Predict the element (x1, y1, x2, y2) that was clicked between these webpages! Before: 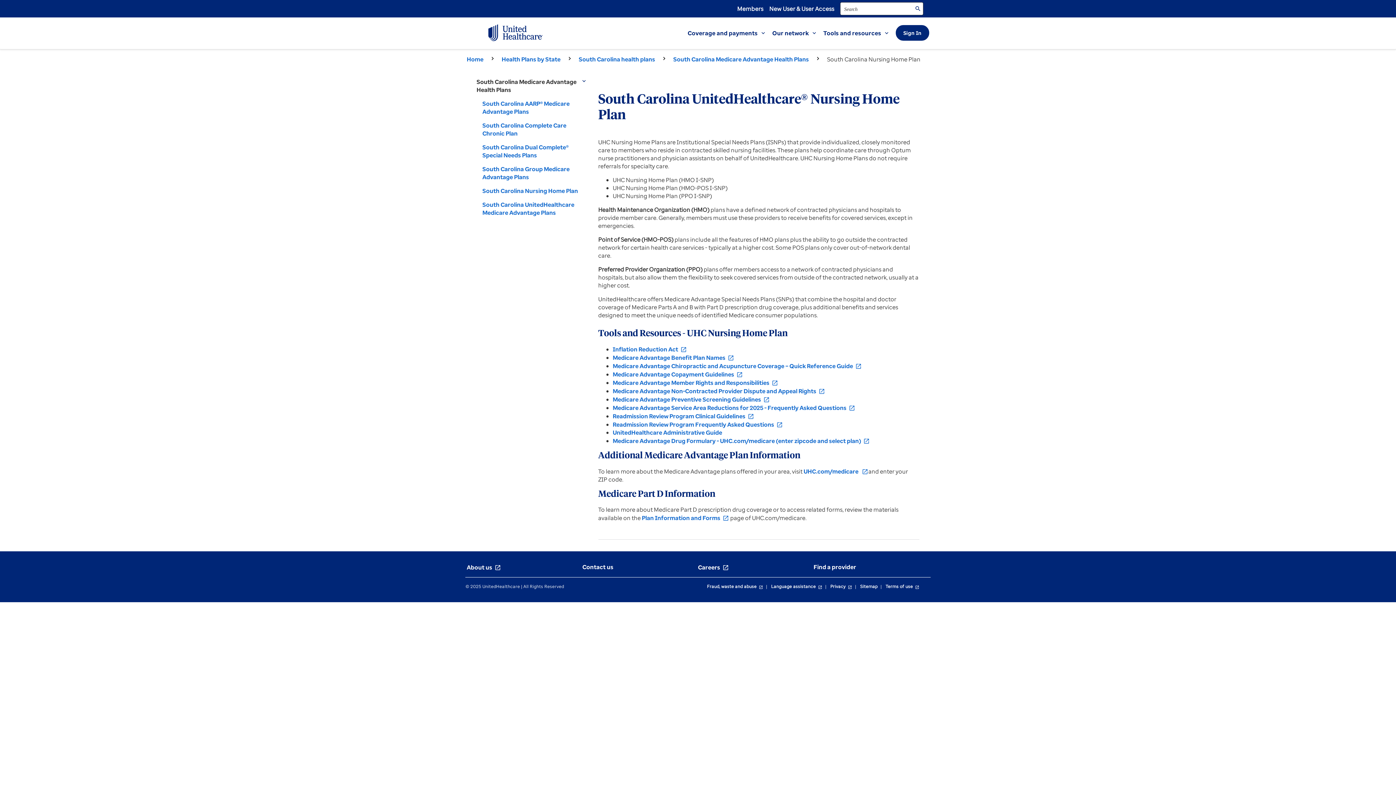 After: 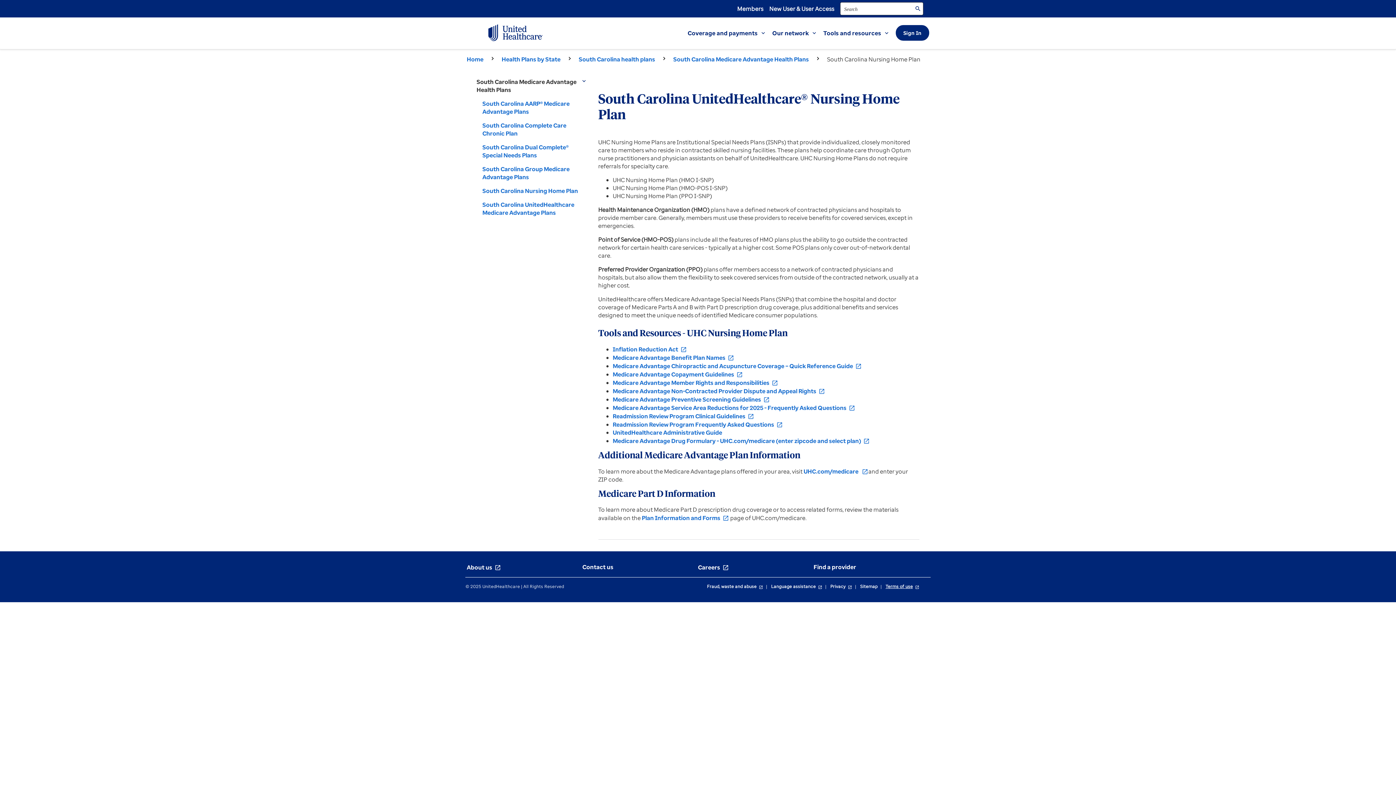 Action: label: Terms of useopen_in_new bbox: (885, 583, 919, 589)